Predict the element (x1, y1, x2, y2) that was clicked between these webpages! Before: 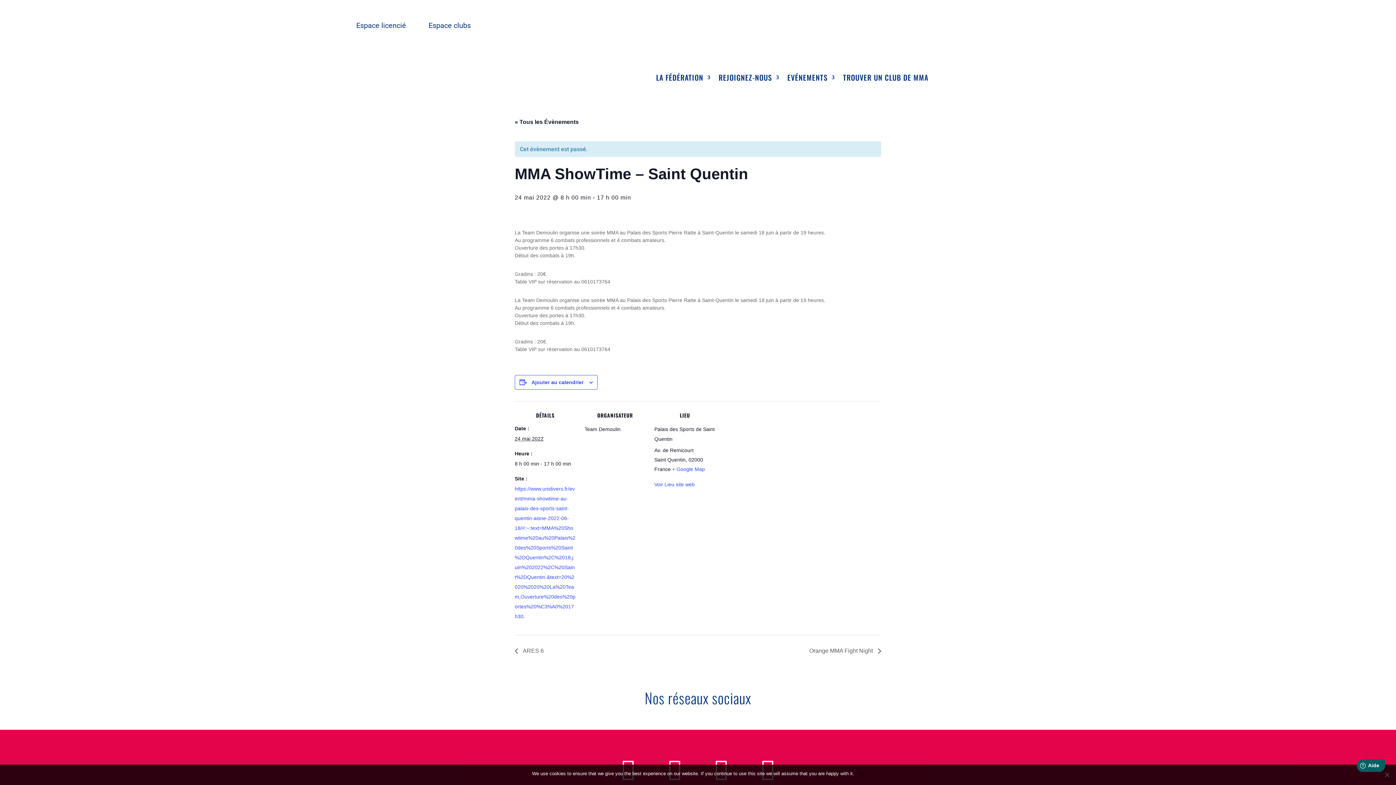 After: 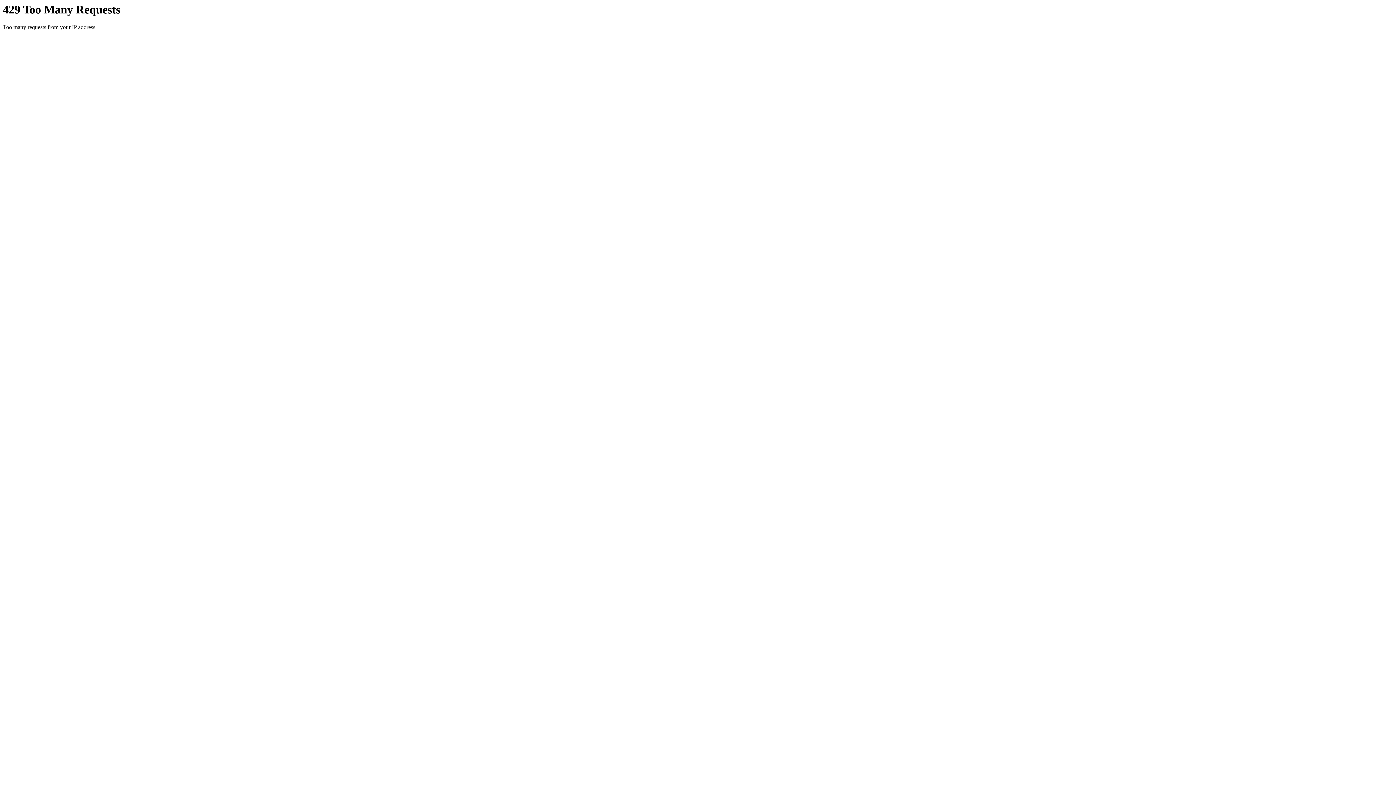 Action: label: Orange MMA Fight Night  bbox: (805, 648, 881, 654)